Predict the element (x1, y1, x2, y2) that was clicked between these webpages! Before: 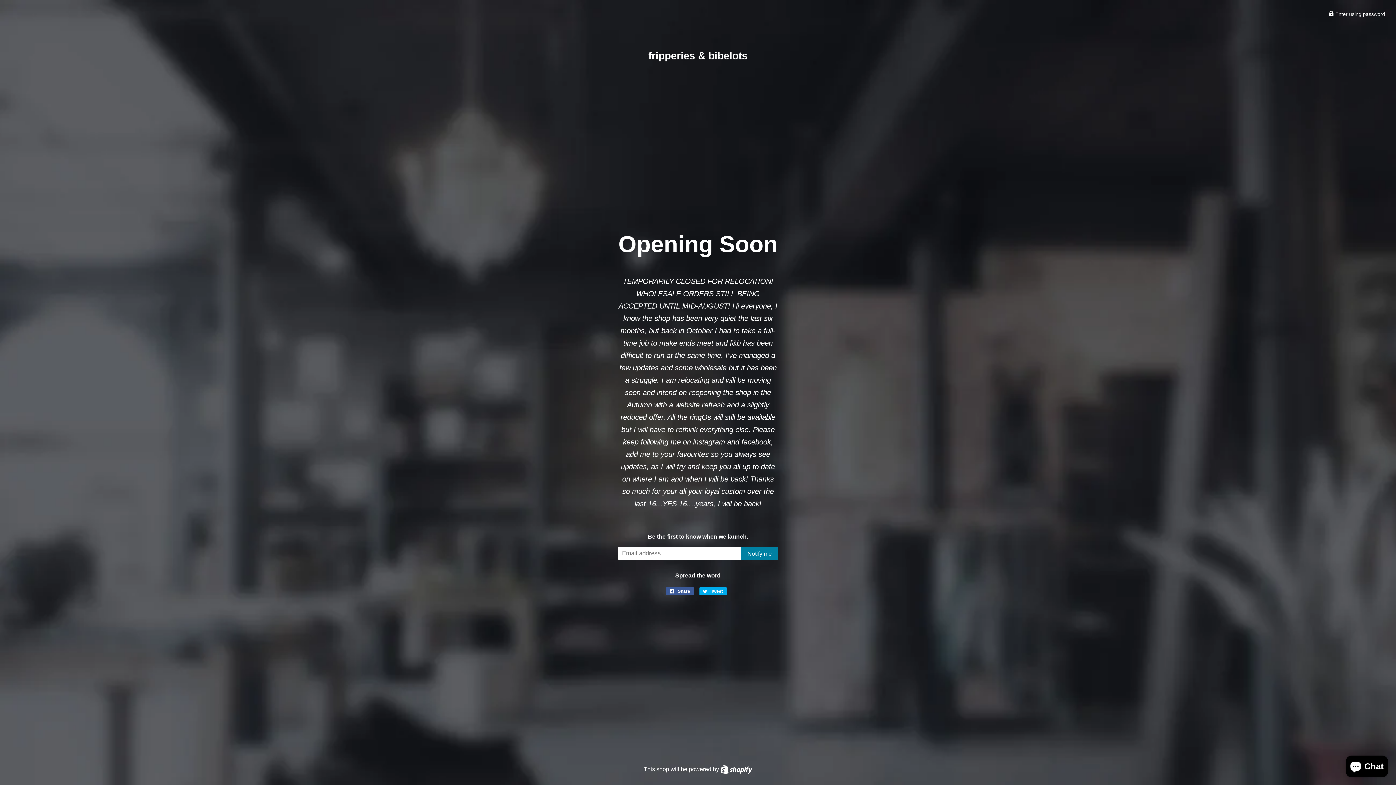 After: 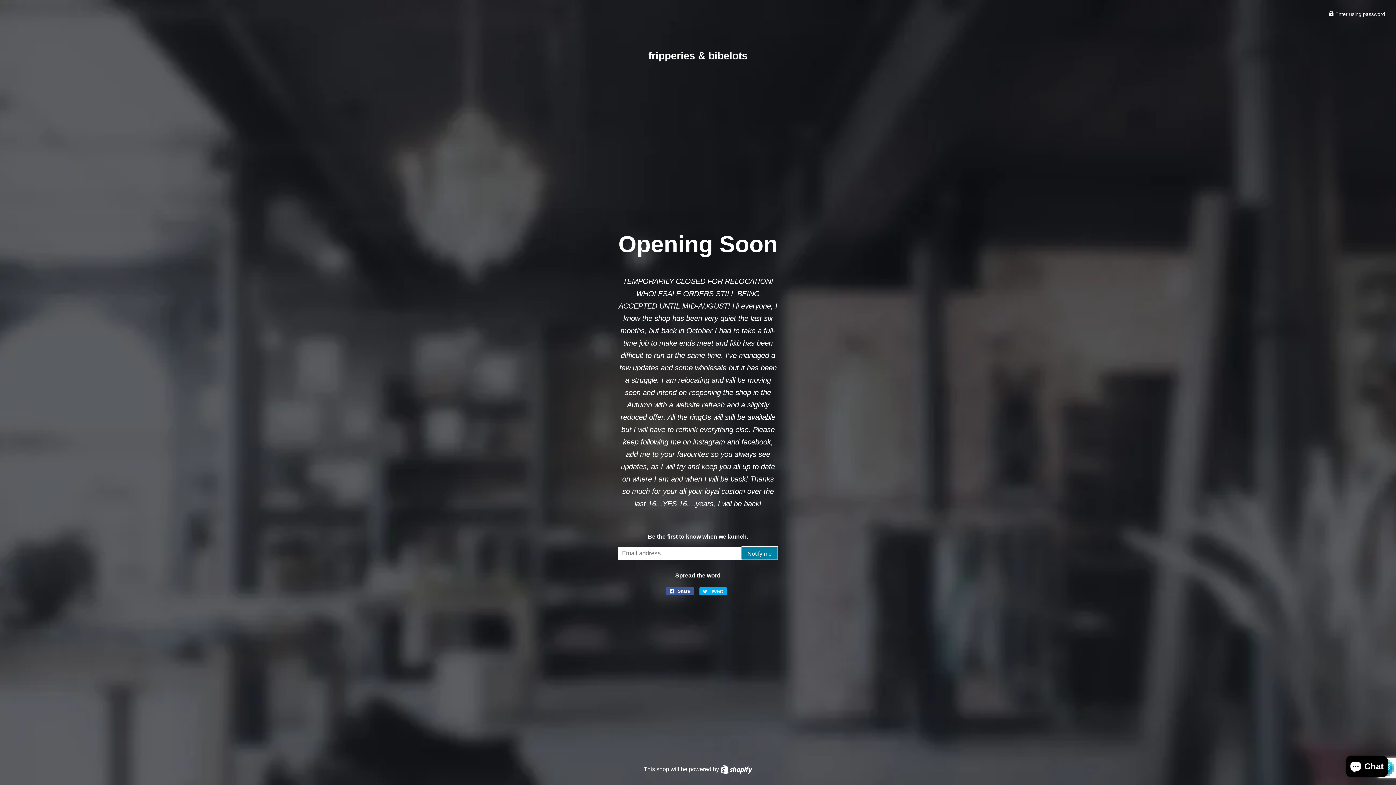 Action: bbox: (741, 546, 778, 560) label: Notify me